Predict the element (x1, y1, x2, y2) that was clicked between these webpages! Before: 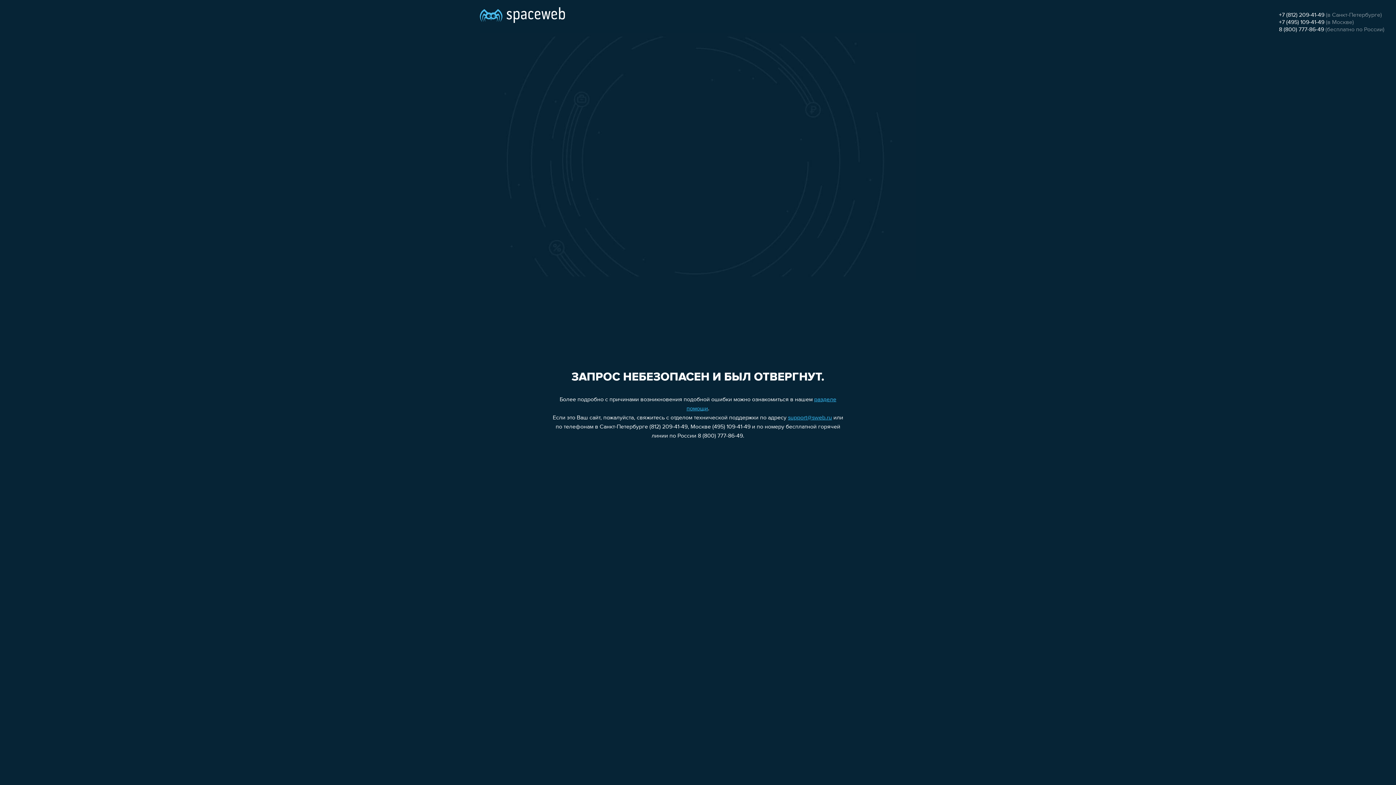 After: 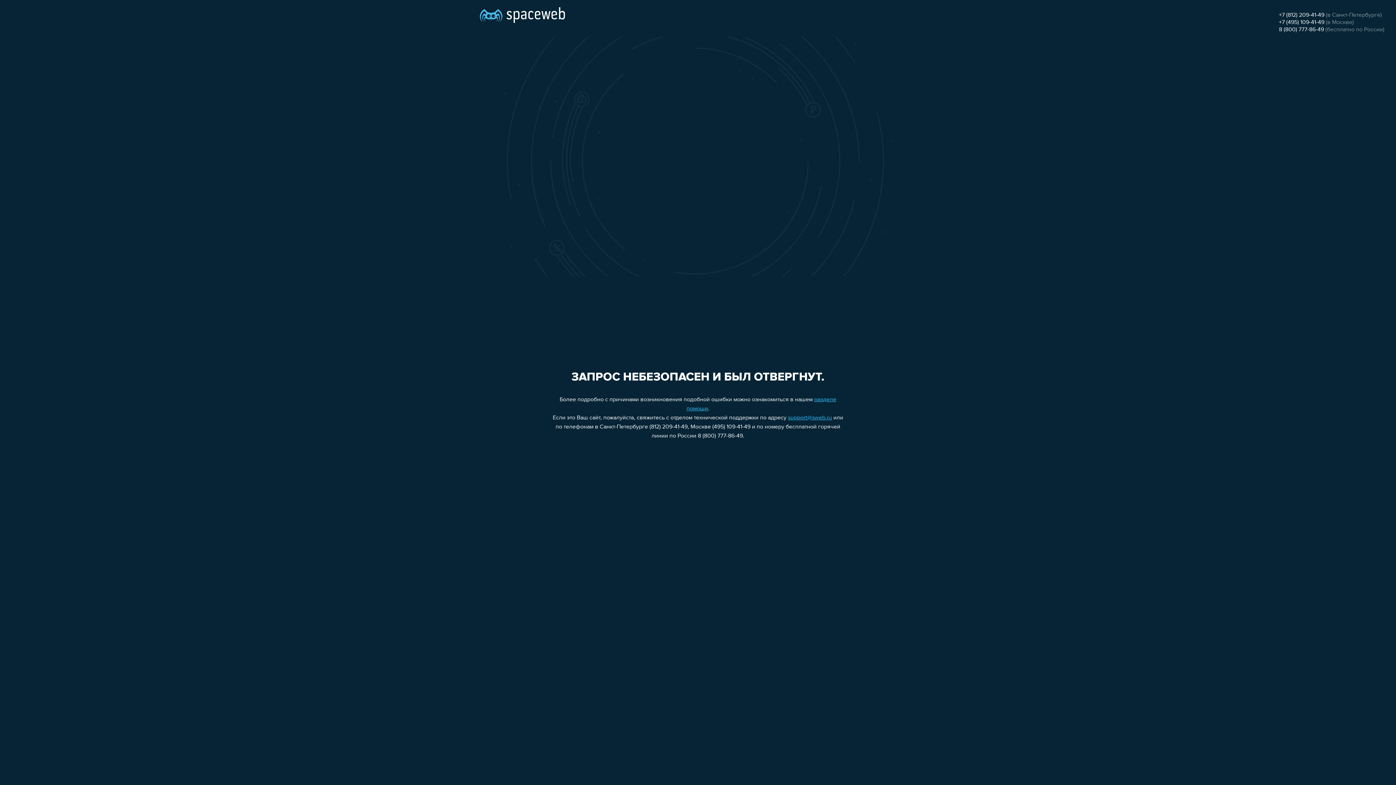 Action: label: +7 (495) 109-41-49 bbox: (1279, 19, 1324, 25)